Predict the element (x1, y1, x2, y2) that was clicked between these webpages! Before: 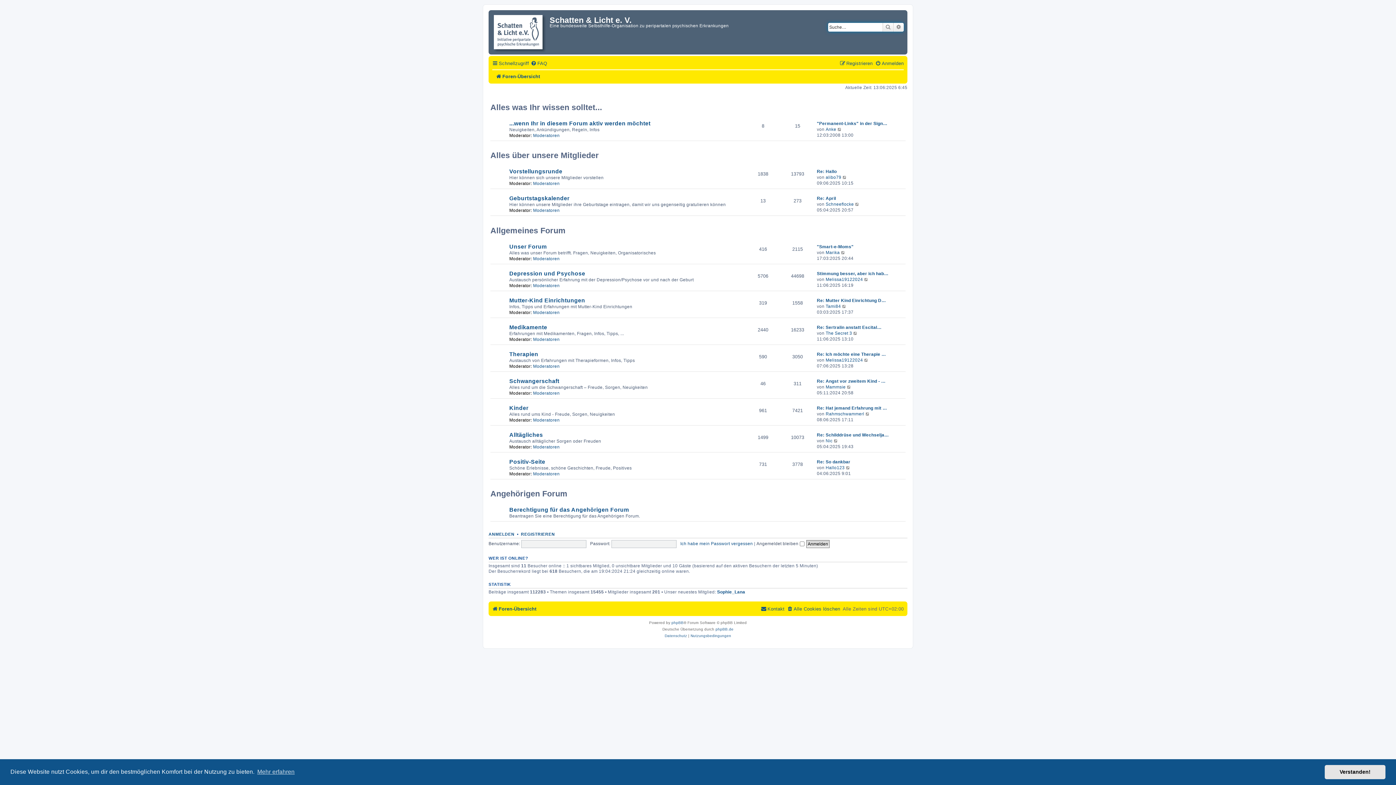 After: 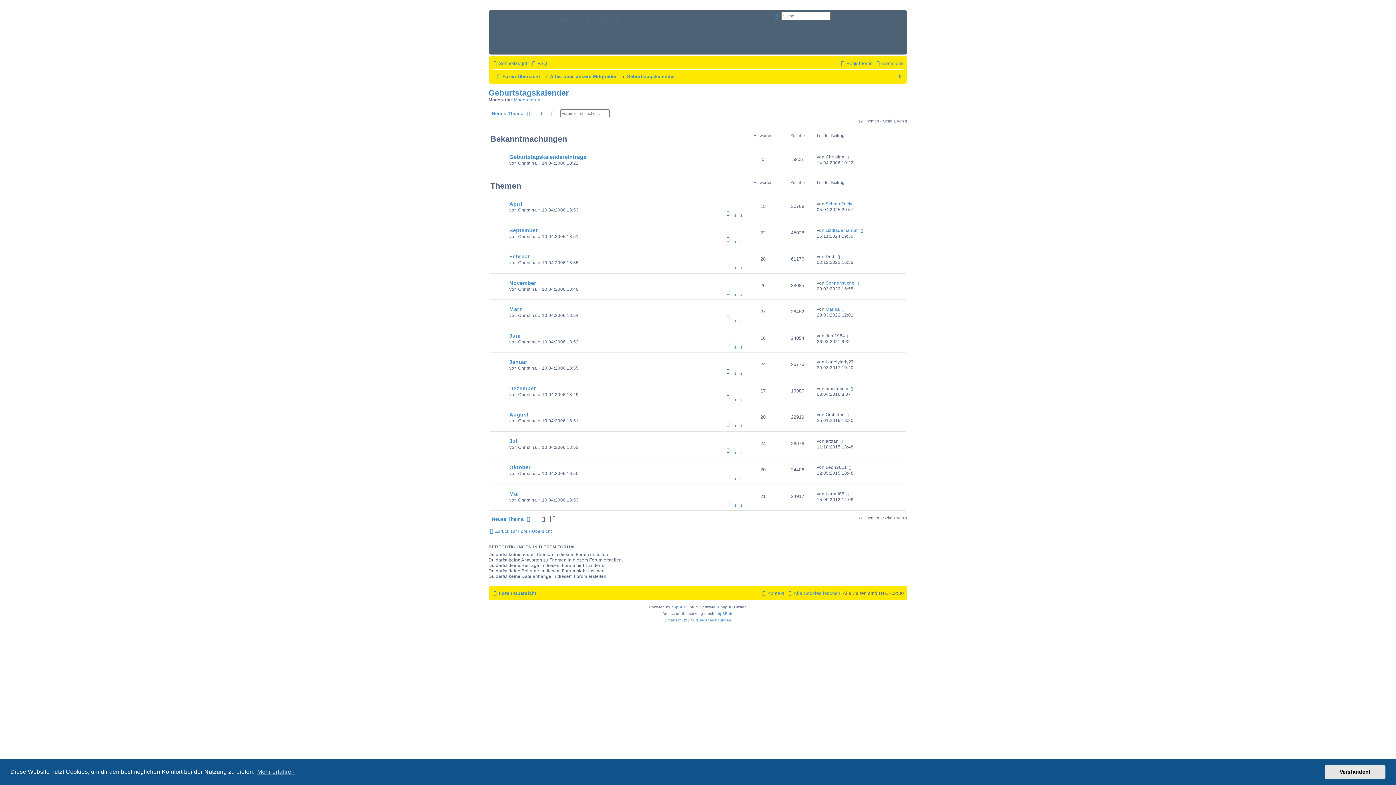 Action: bbox: (509, 195, 569, 201) label: Geburtstagskalender